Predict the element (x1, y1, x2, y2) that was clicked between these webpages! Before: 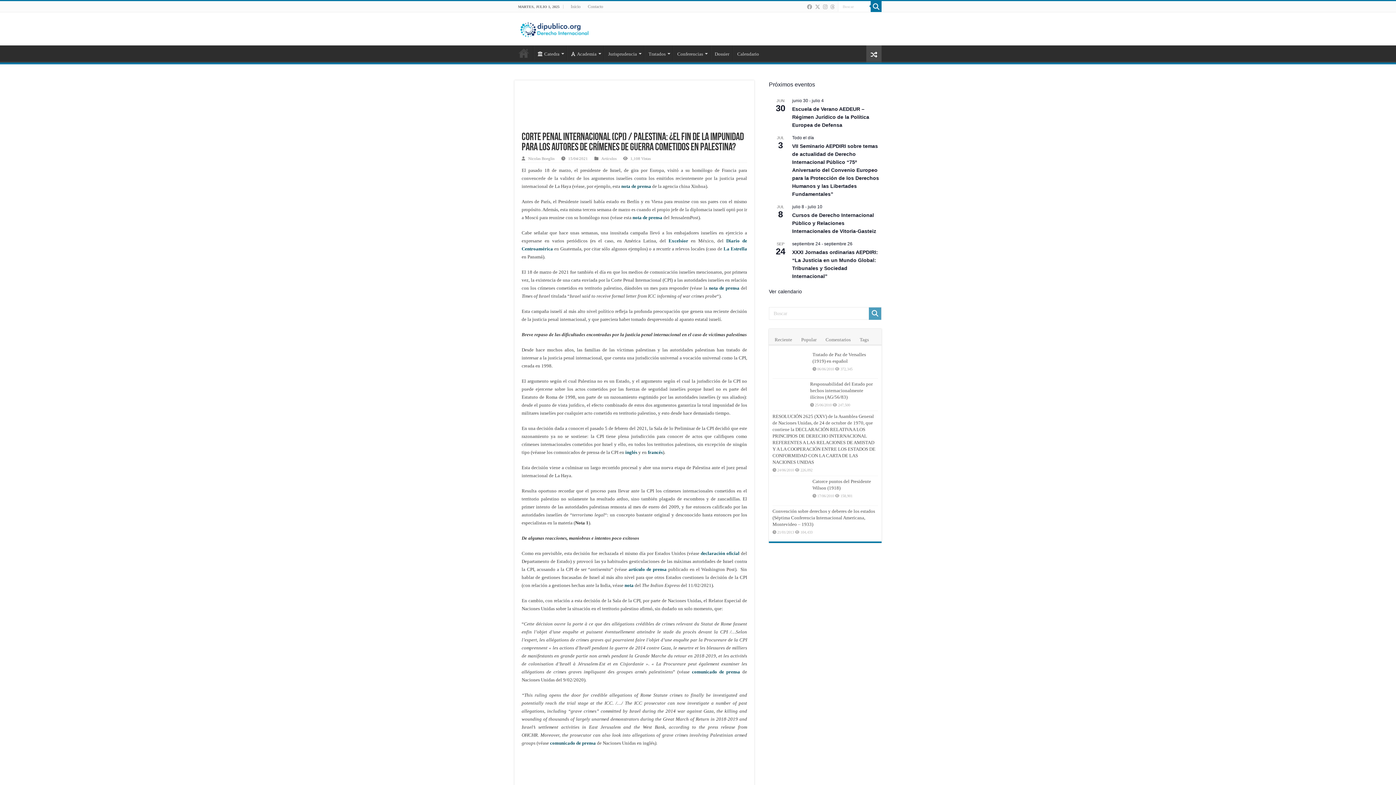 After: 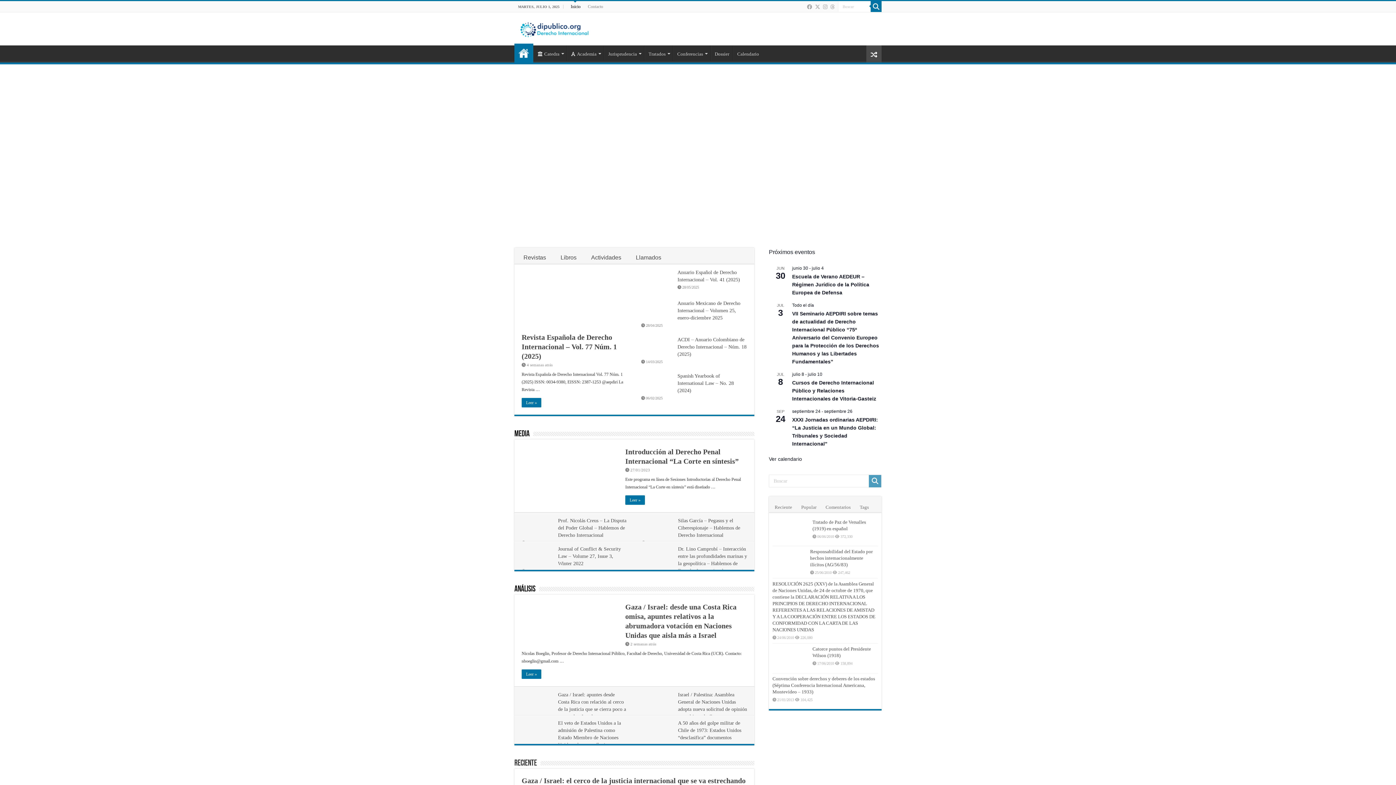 Action: label: Nicolas Boeglin bbox: (528, 156, 554, 160)